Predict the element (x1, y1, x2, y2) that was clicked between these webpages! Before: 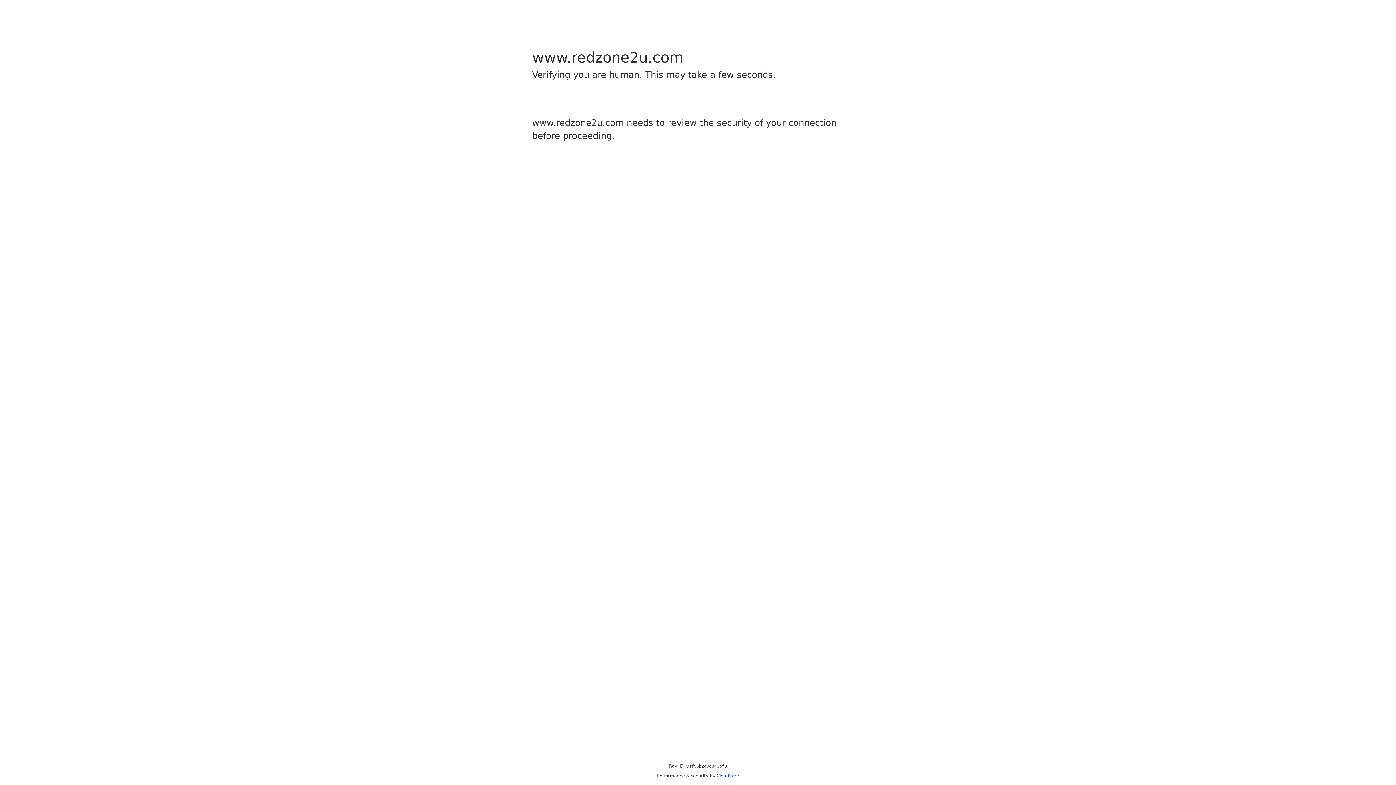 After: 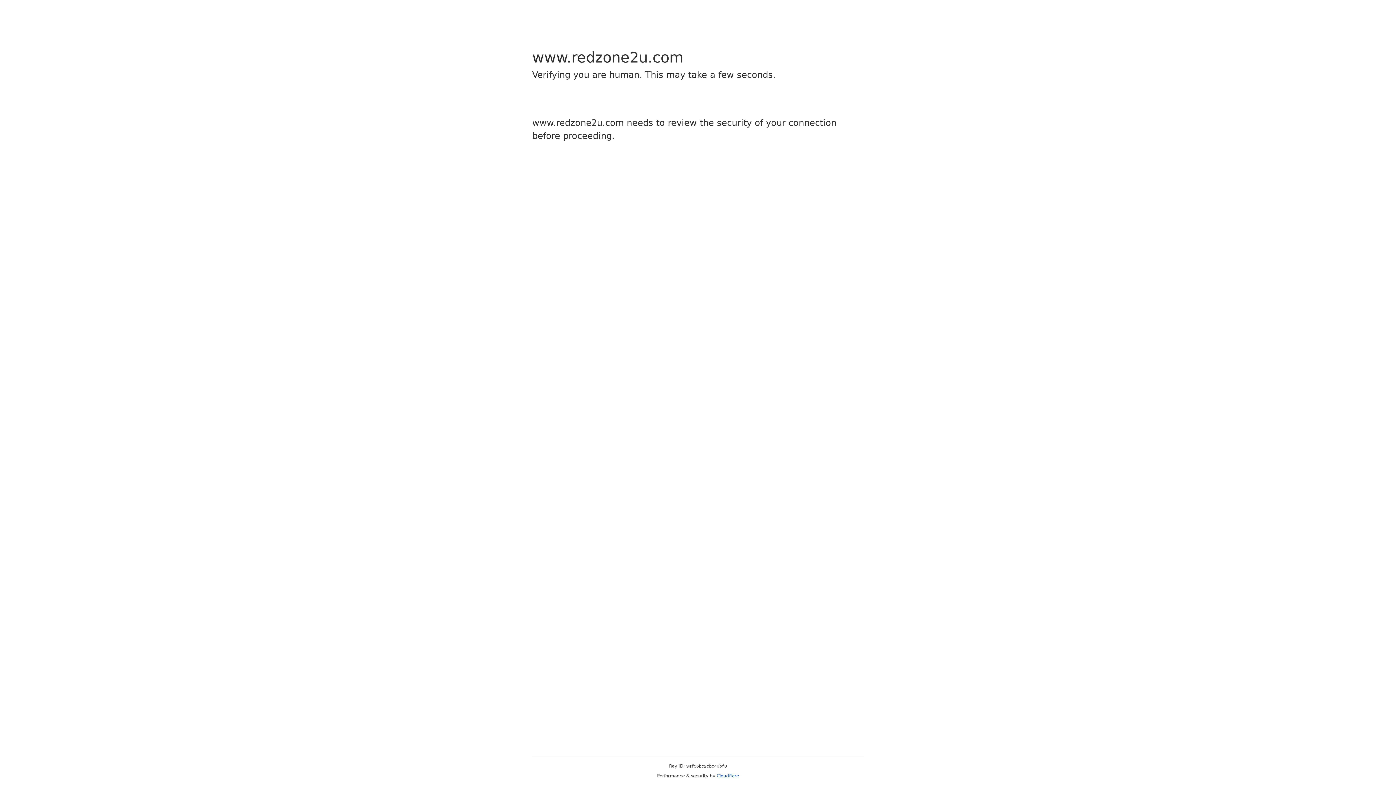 Action: label: Cloudflare bbox: (716, 773, 739, 778)